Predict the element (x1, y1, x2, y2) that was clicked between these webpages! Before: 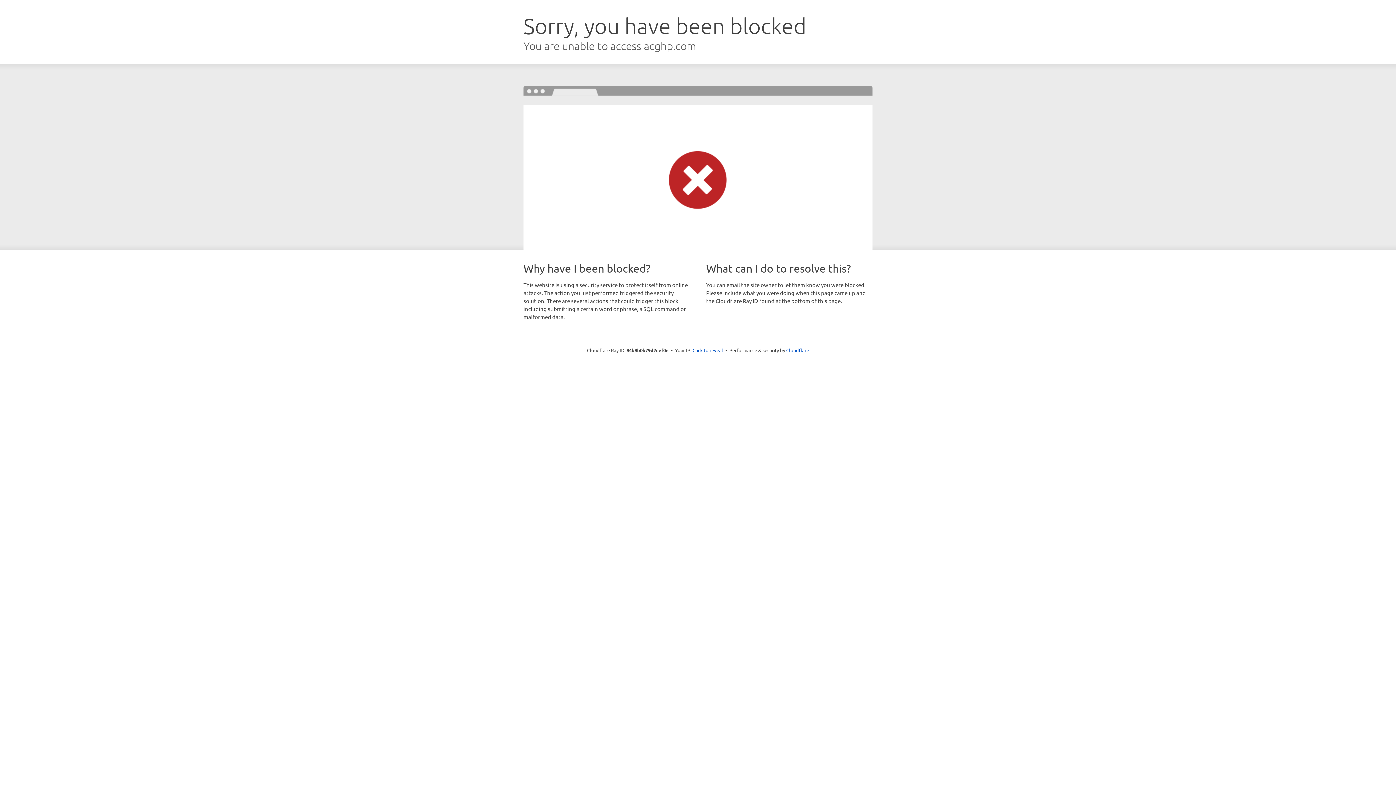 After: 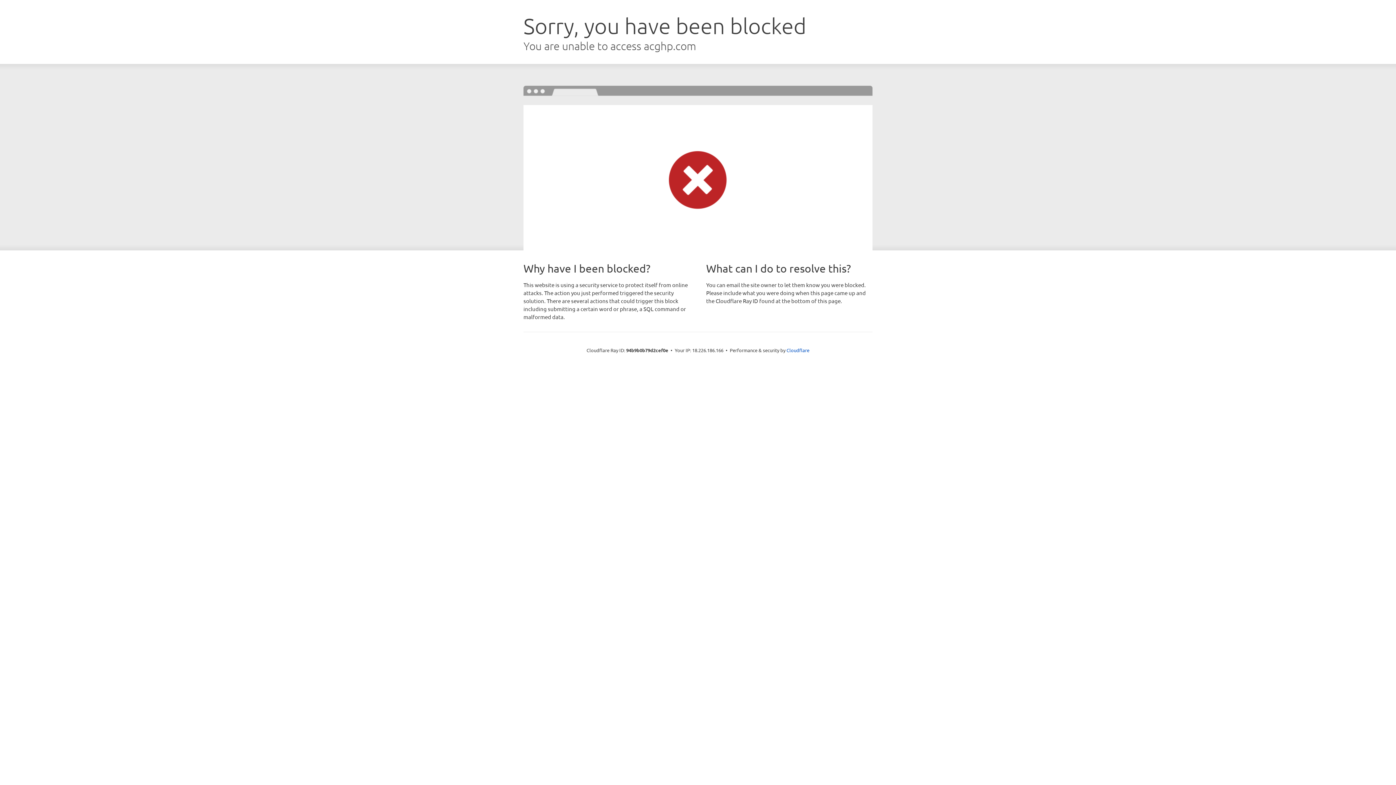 Action: label: Click to reveal bbox: (692, 346, 723, 353)